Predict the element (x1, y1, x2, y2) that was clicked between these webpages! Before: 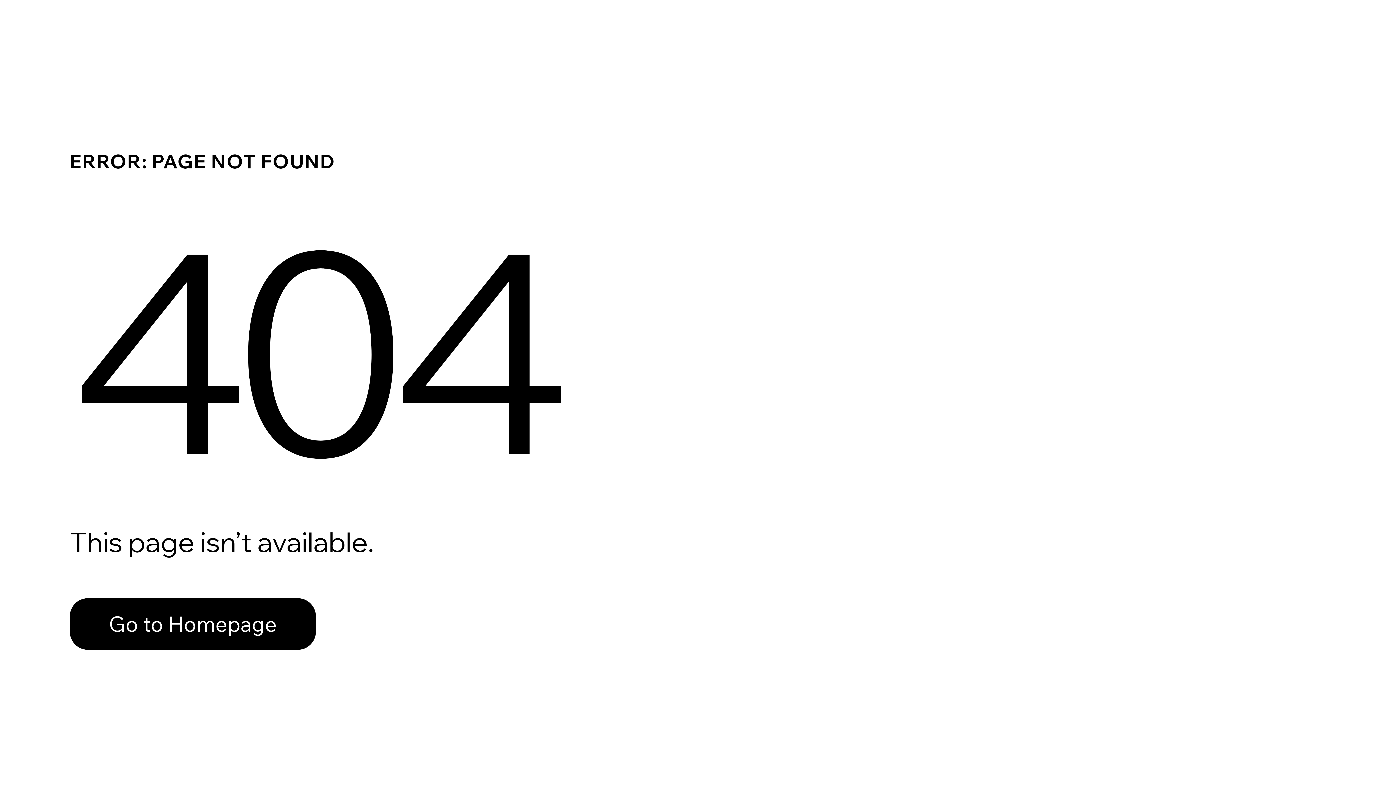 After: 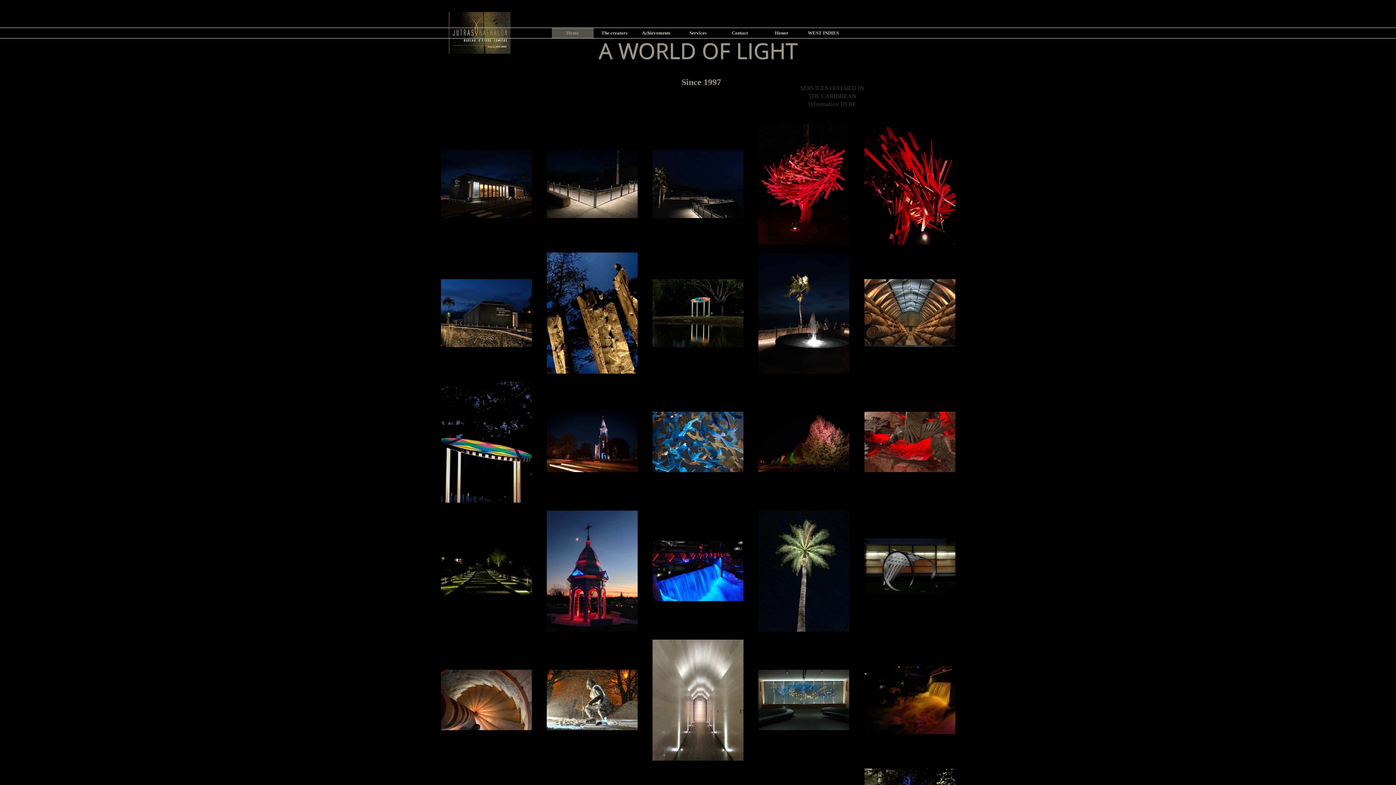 Action: label: Go to Homepage bbox: (69, 598, 316, 650)